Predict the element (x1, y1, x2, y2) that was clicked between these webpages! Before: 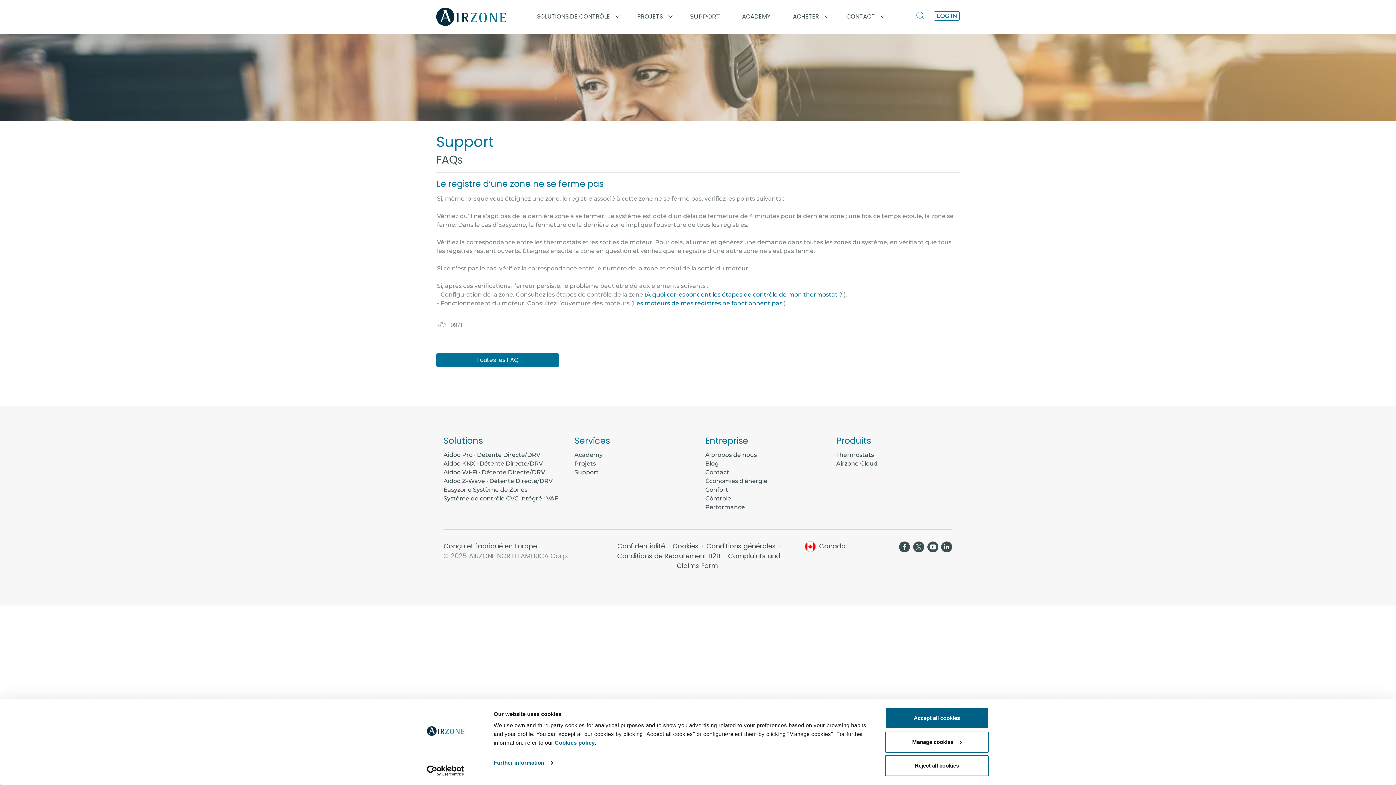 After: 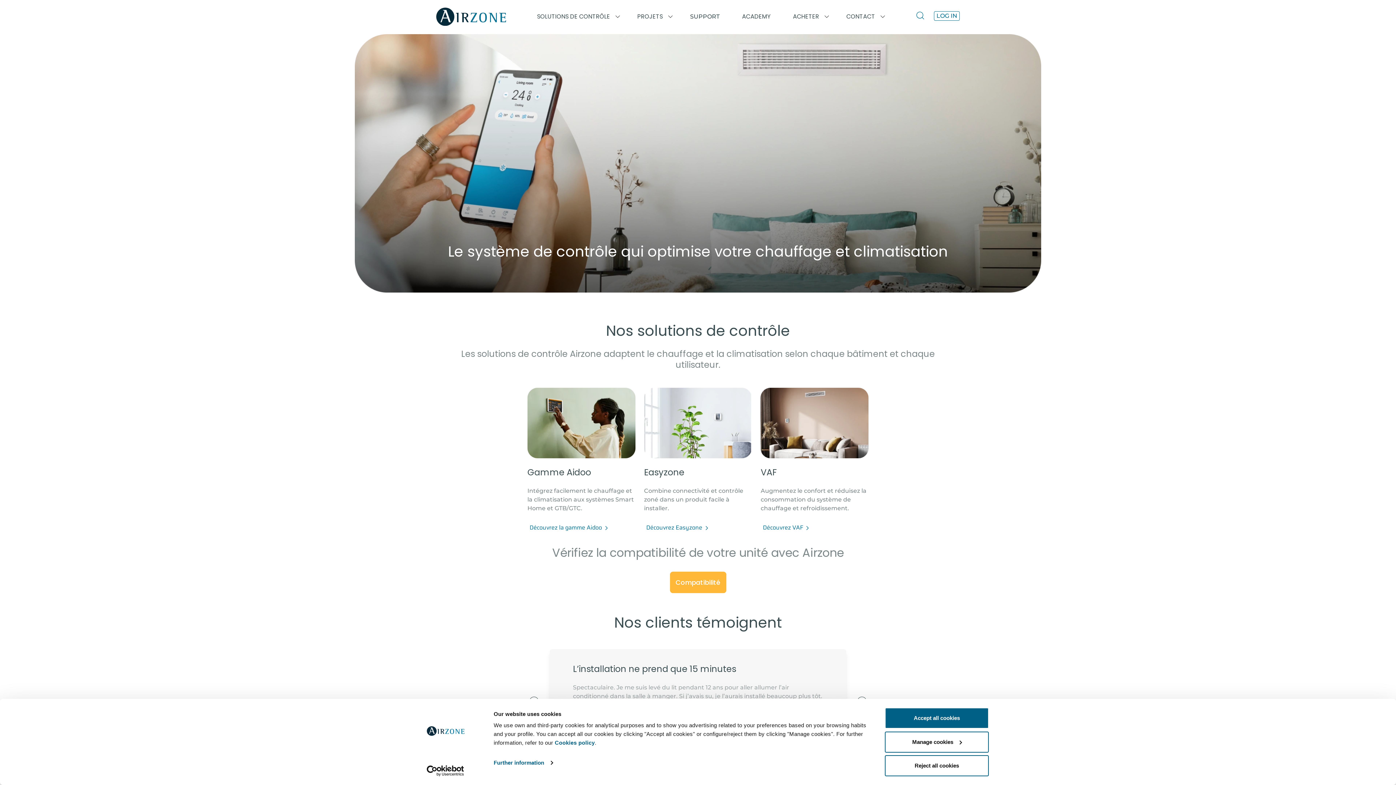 Action: bbox: (436, 6, 506, 21)